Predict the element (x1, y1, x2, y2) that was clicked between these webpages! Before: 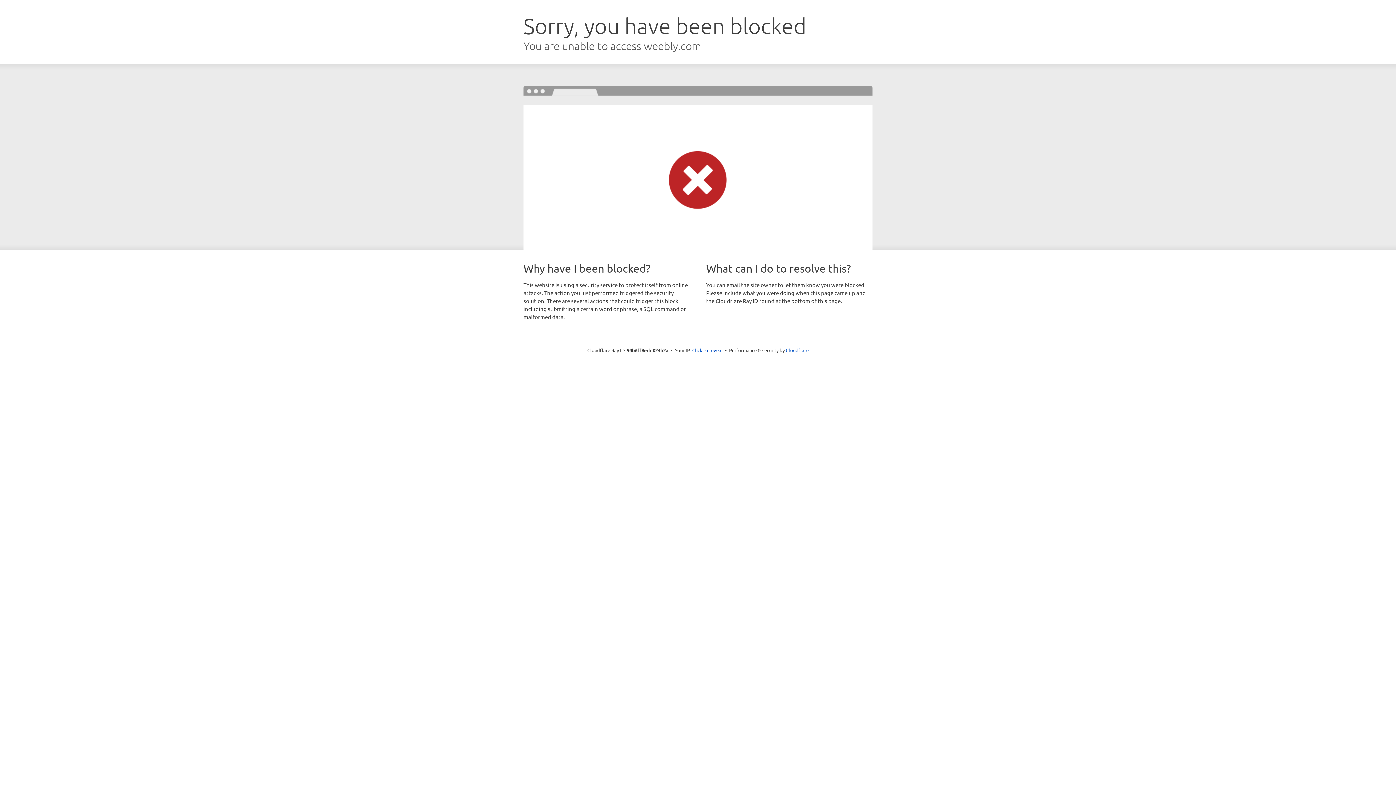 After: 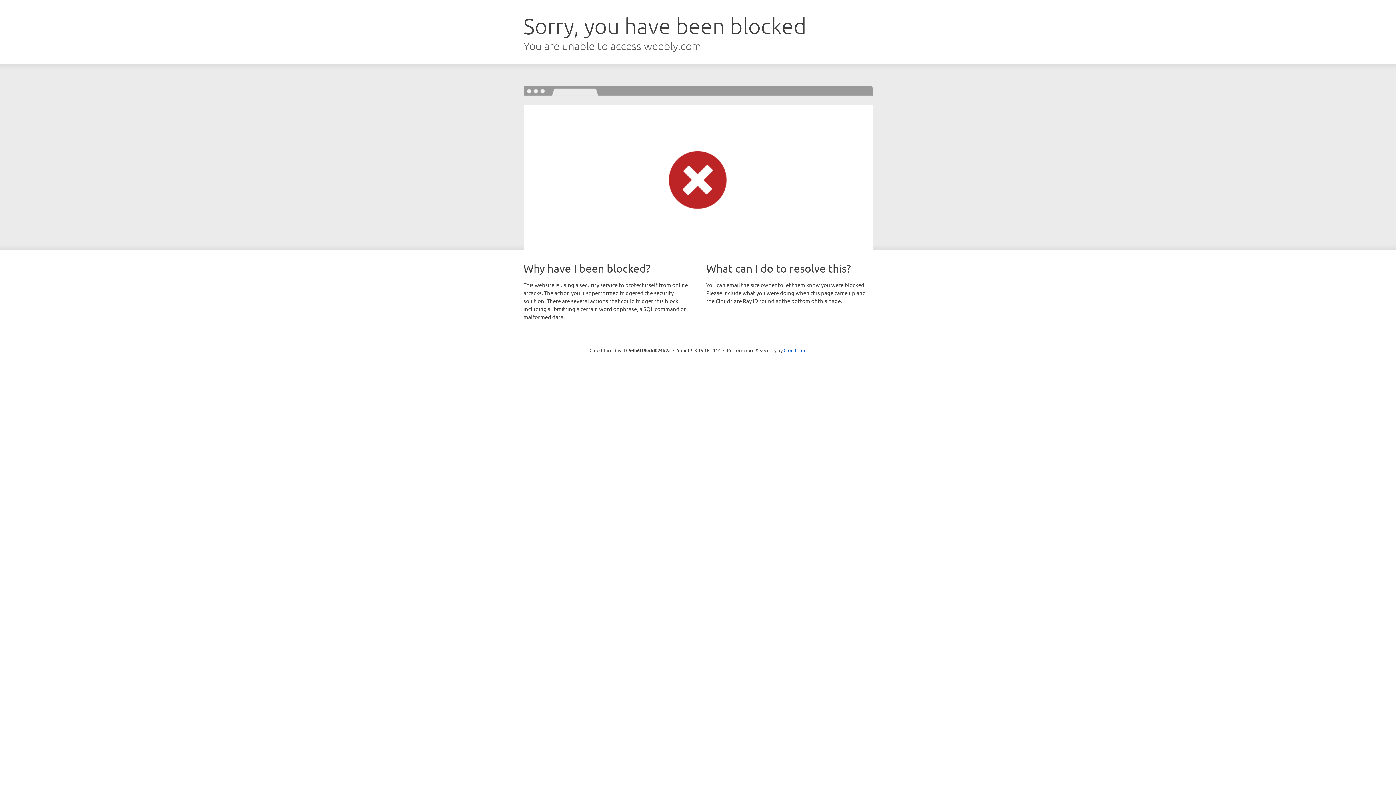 Action: label: Click to reveal bbox: (692, 346, 722, 353)